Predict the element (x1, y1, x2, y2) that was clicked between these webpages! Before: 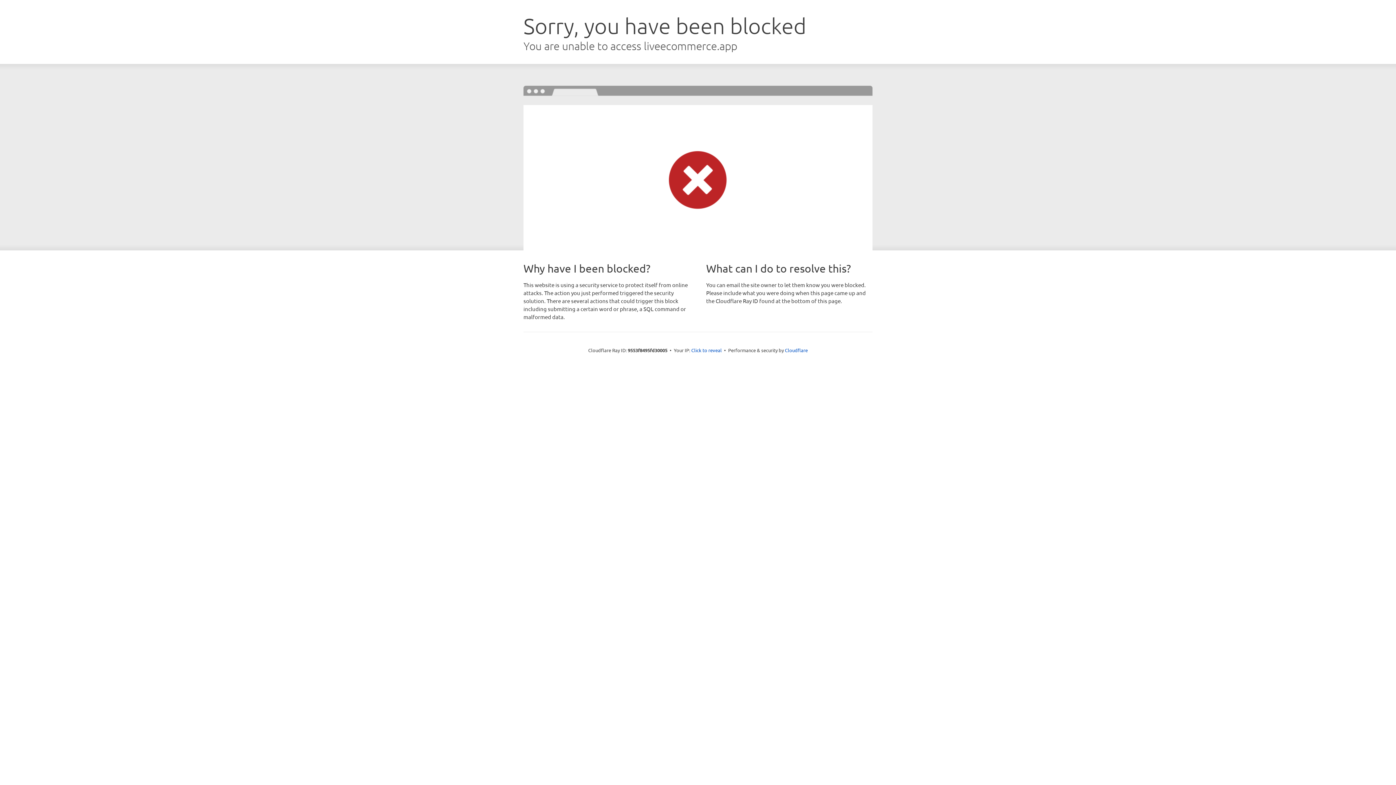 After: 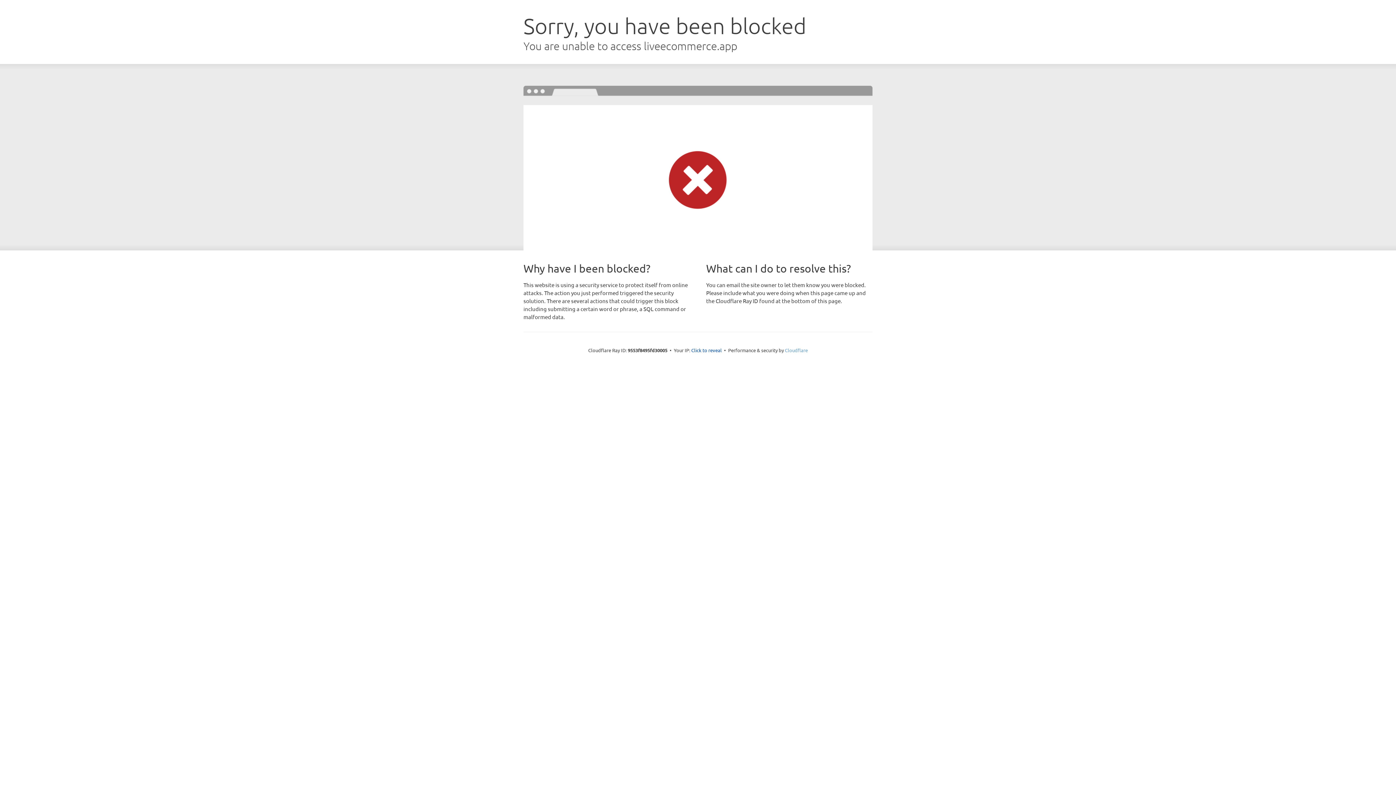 Action: bbox: (785, 347, 808, 353) label: Cloudflare